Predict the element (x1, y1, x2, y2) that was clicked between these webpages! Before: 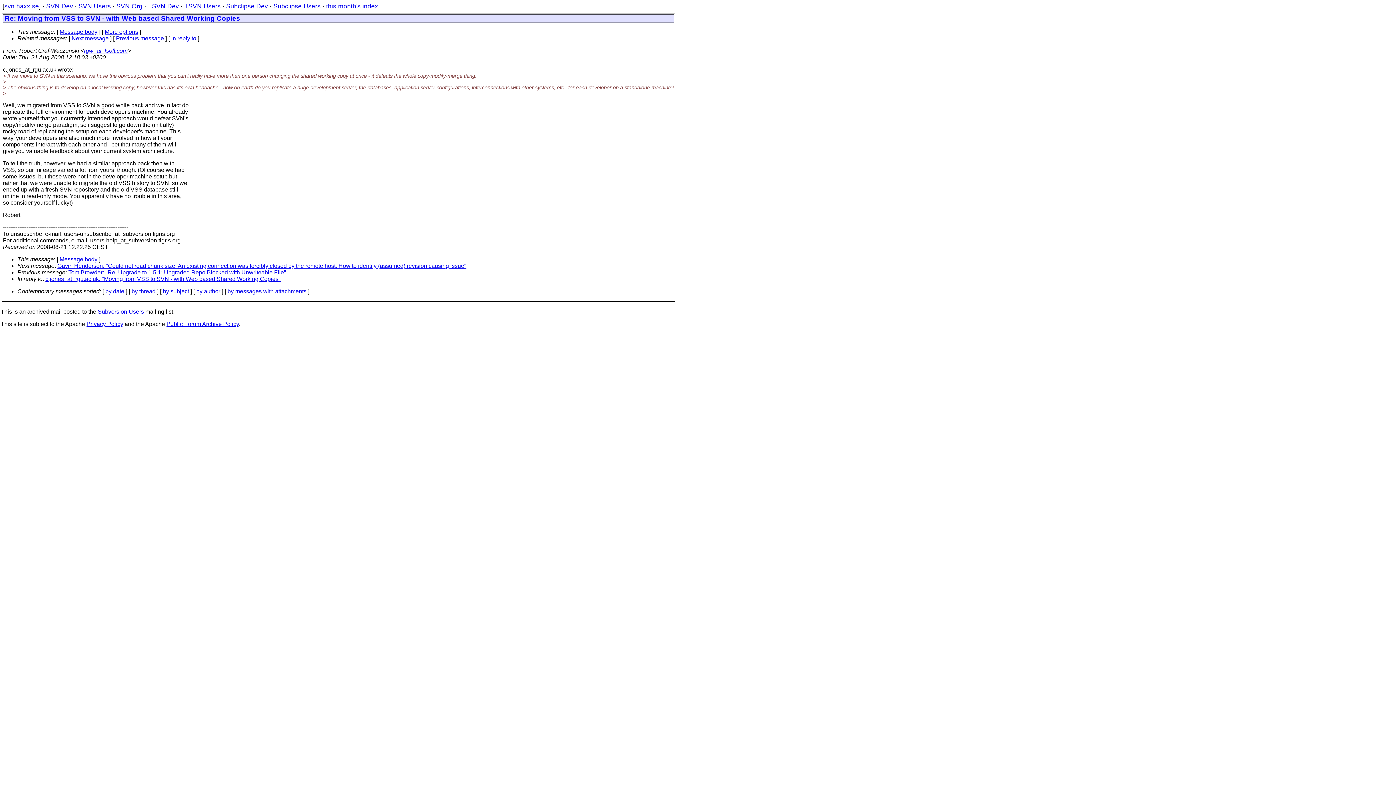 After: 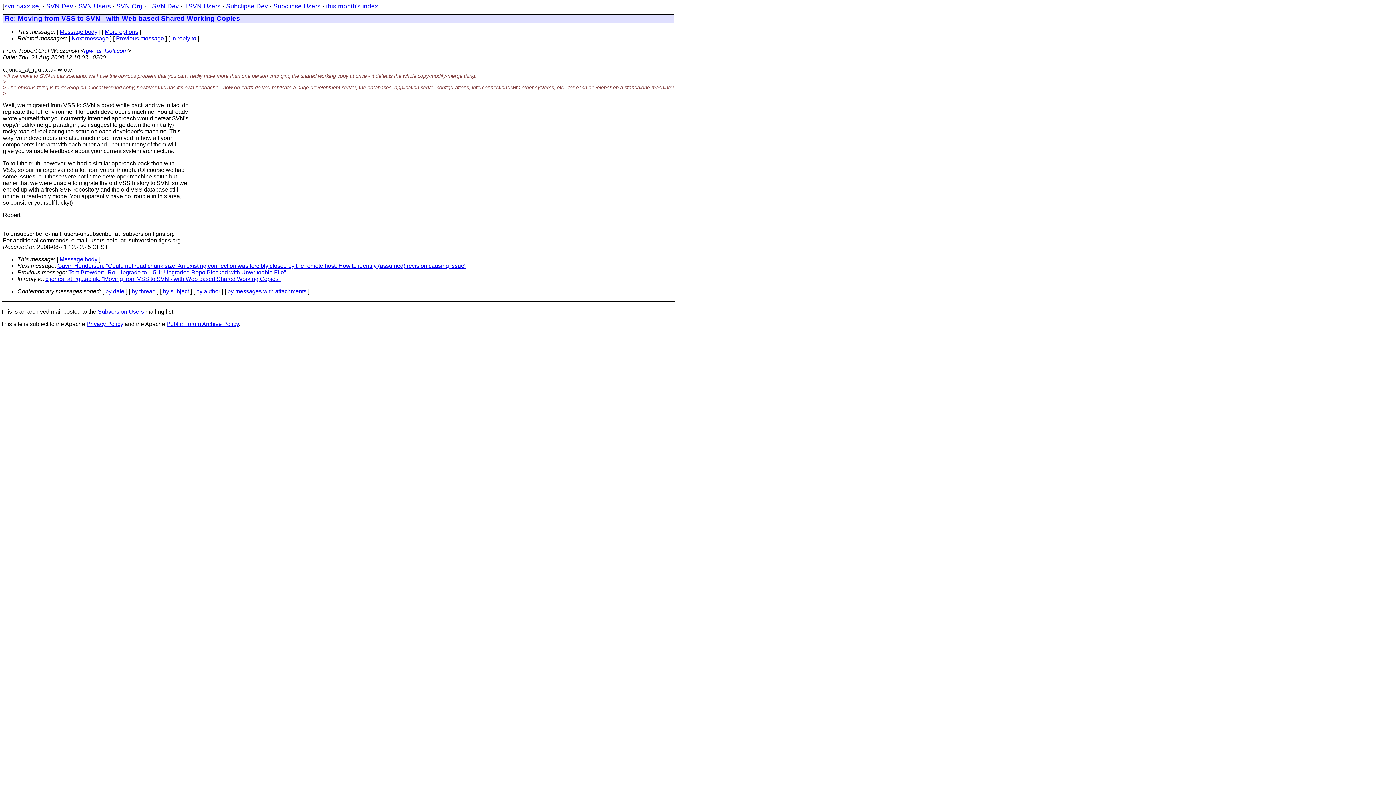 Action: bbox: (59, 256, 97, 262) label: Message body